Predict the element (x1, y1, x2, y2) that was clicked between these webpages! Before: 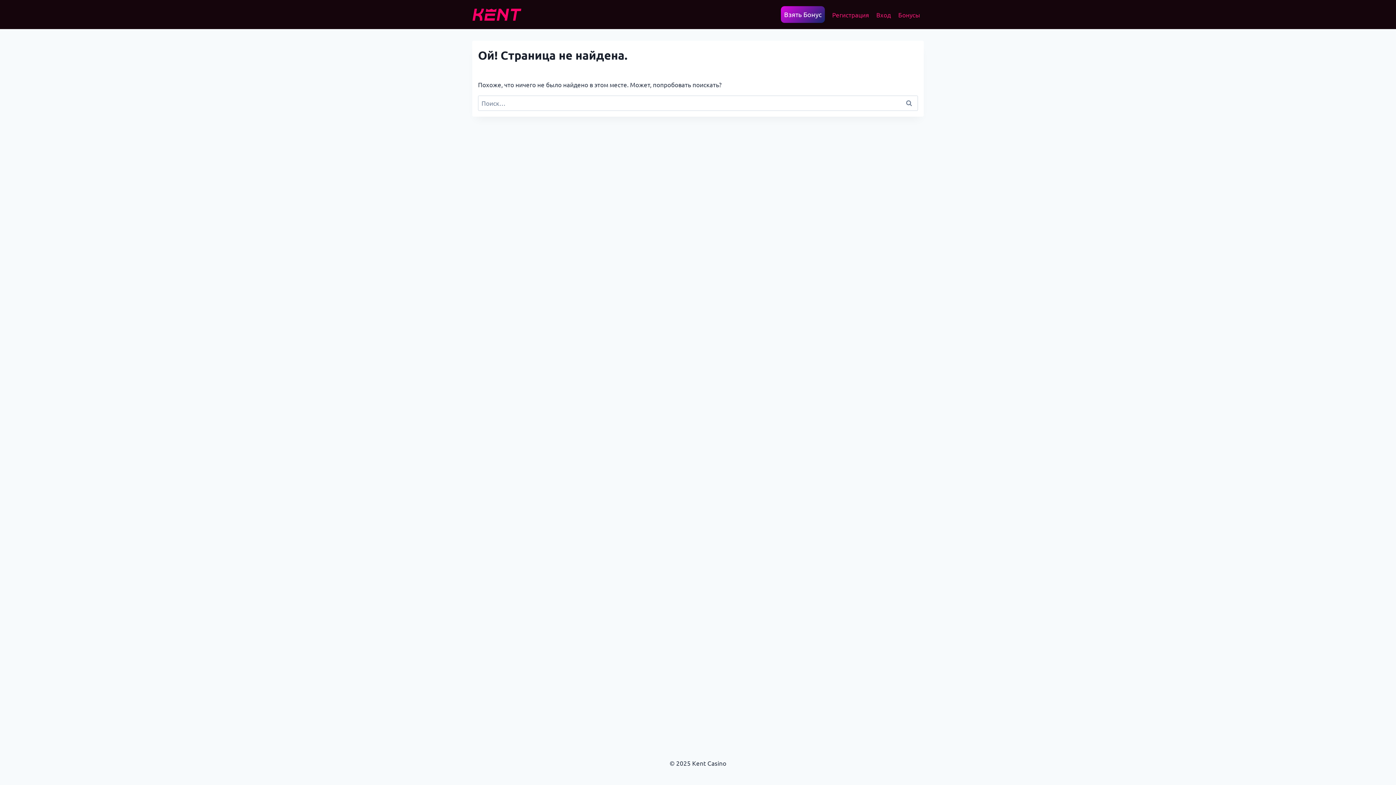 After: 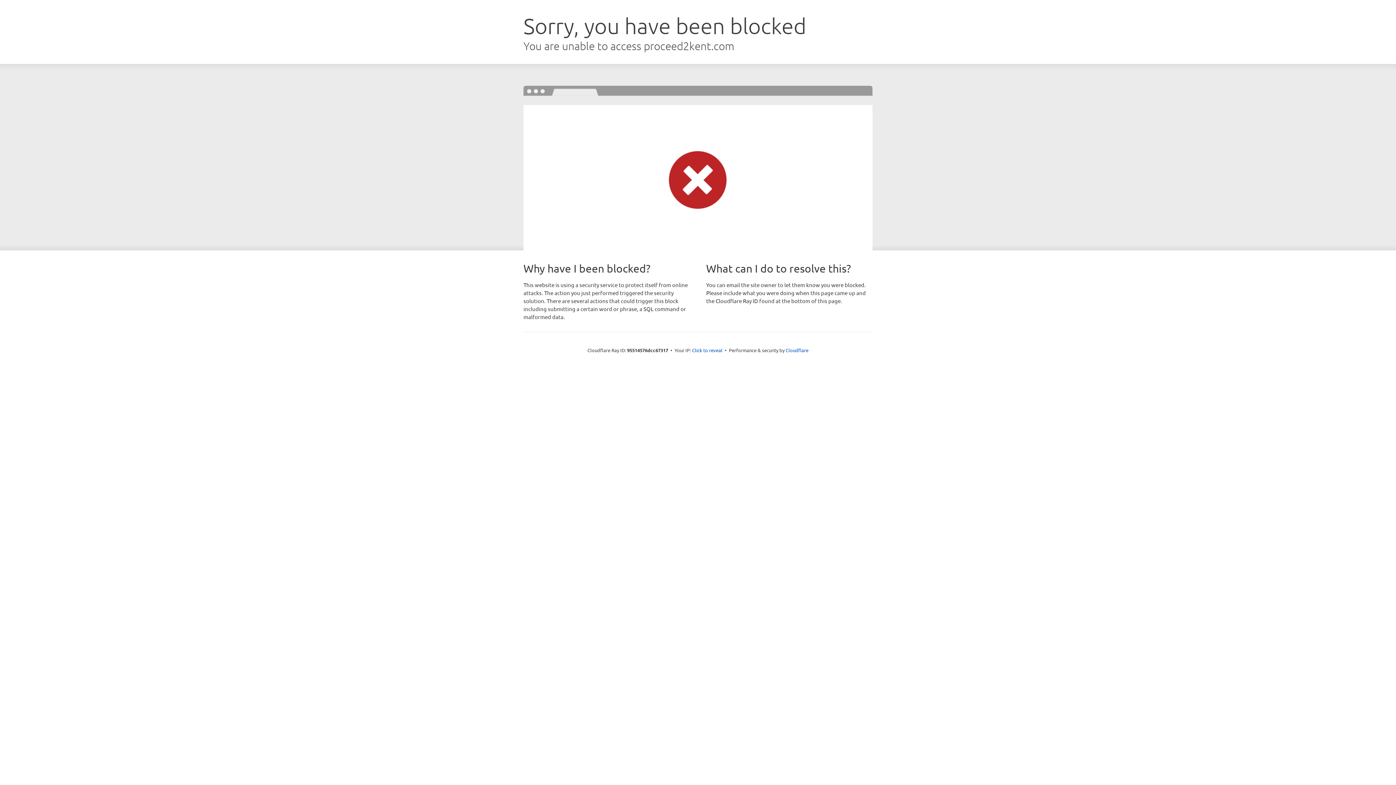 Action: bbox: (894, 5, 924, 23) label: Бонусы